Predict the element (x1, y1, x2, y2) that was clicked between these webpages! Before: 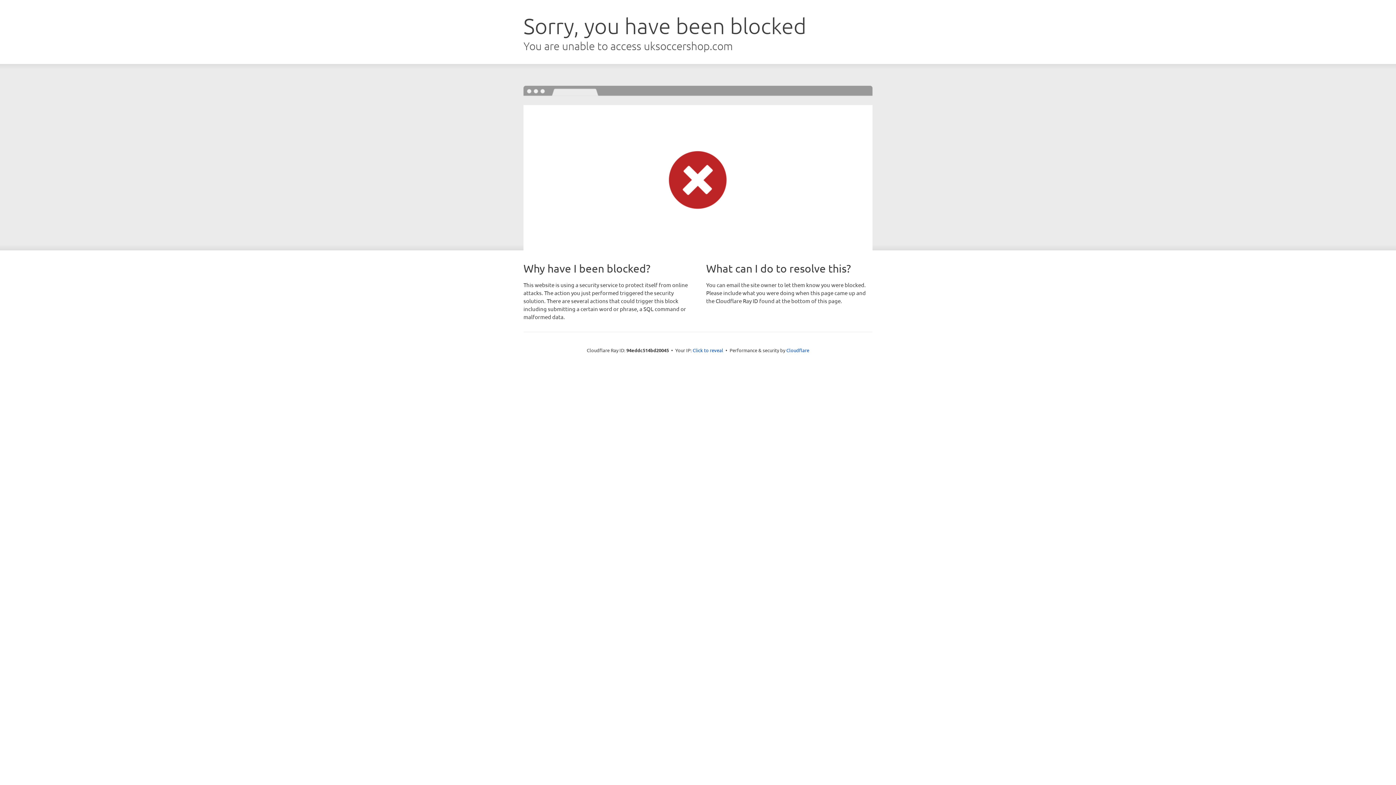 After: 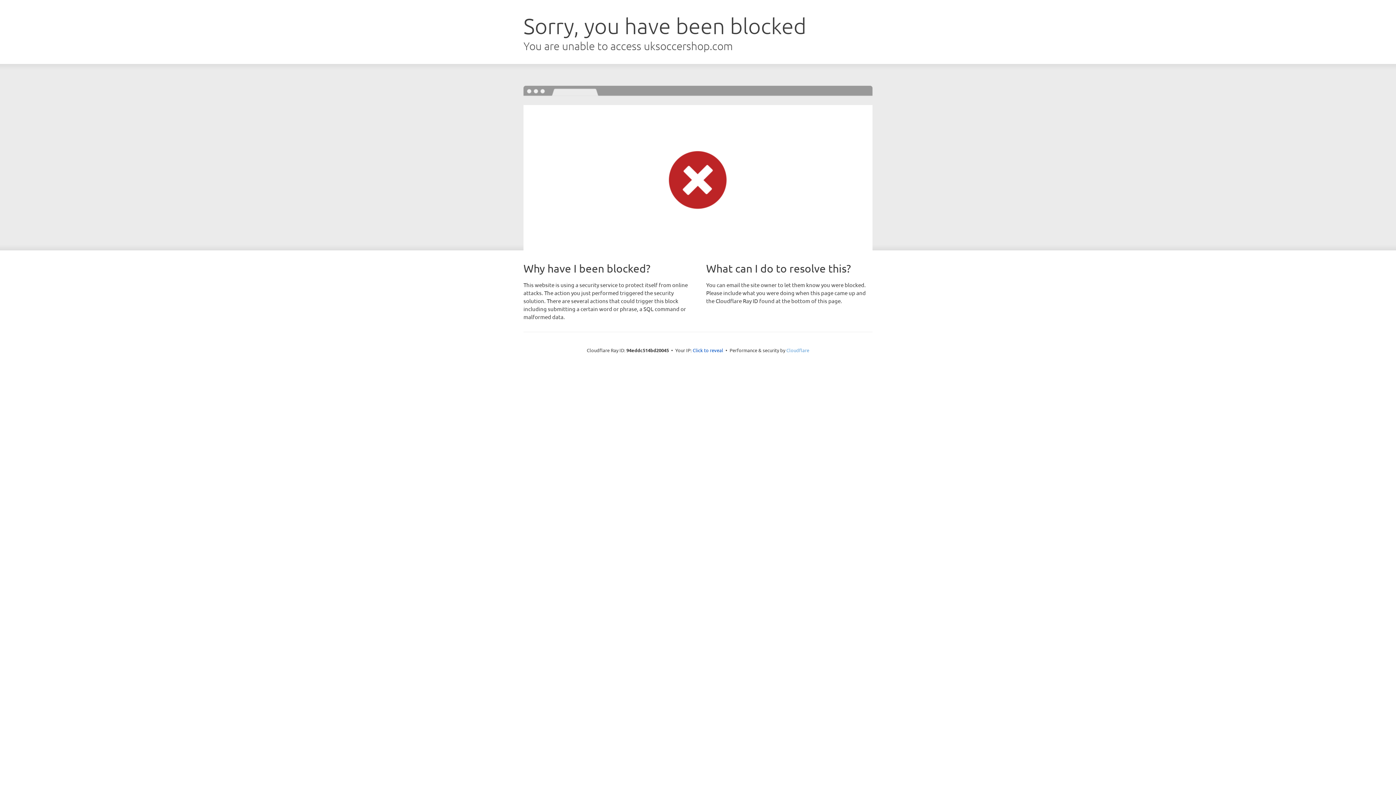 Action: label: Cloudflare bbox: (786, 347, 809, 353)